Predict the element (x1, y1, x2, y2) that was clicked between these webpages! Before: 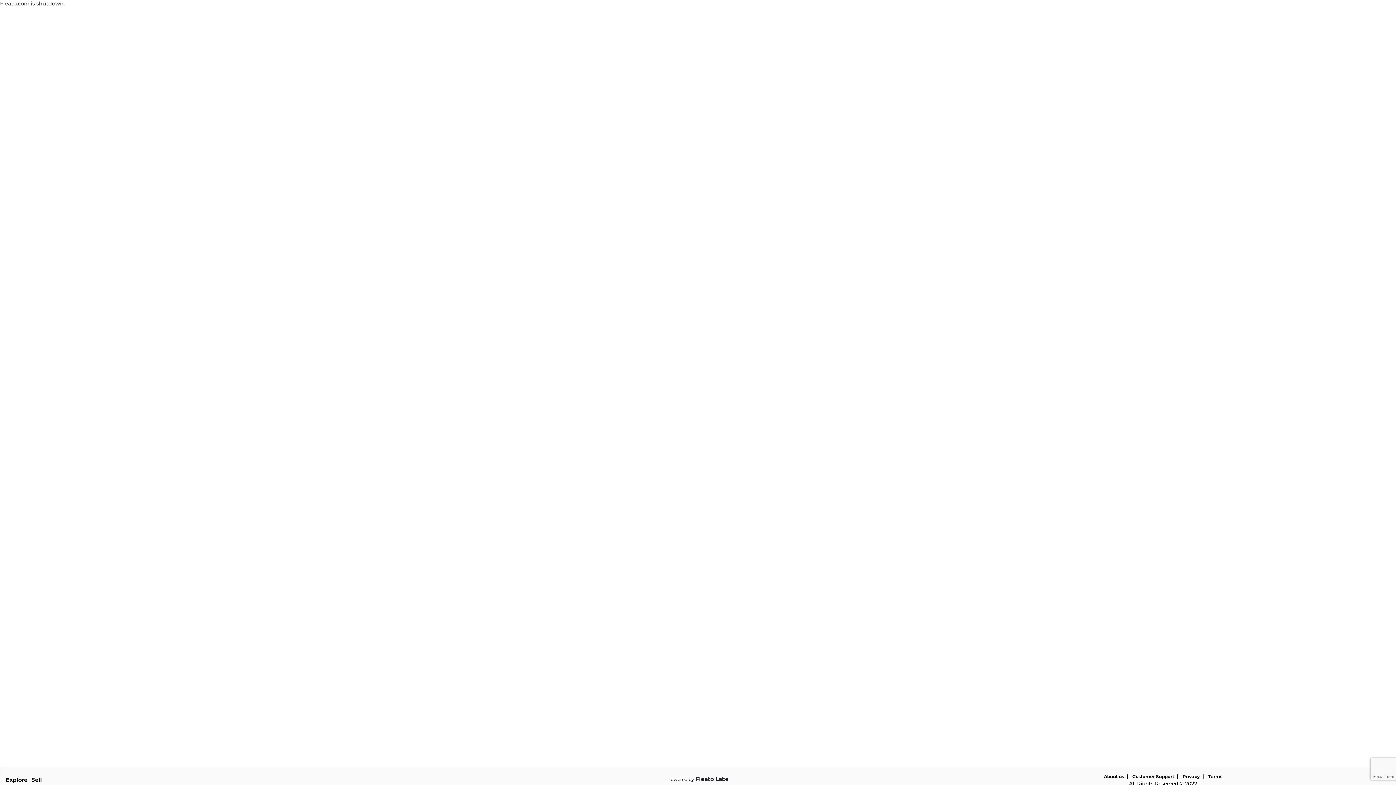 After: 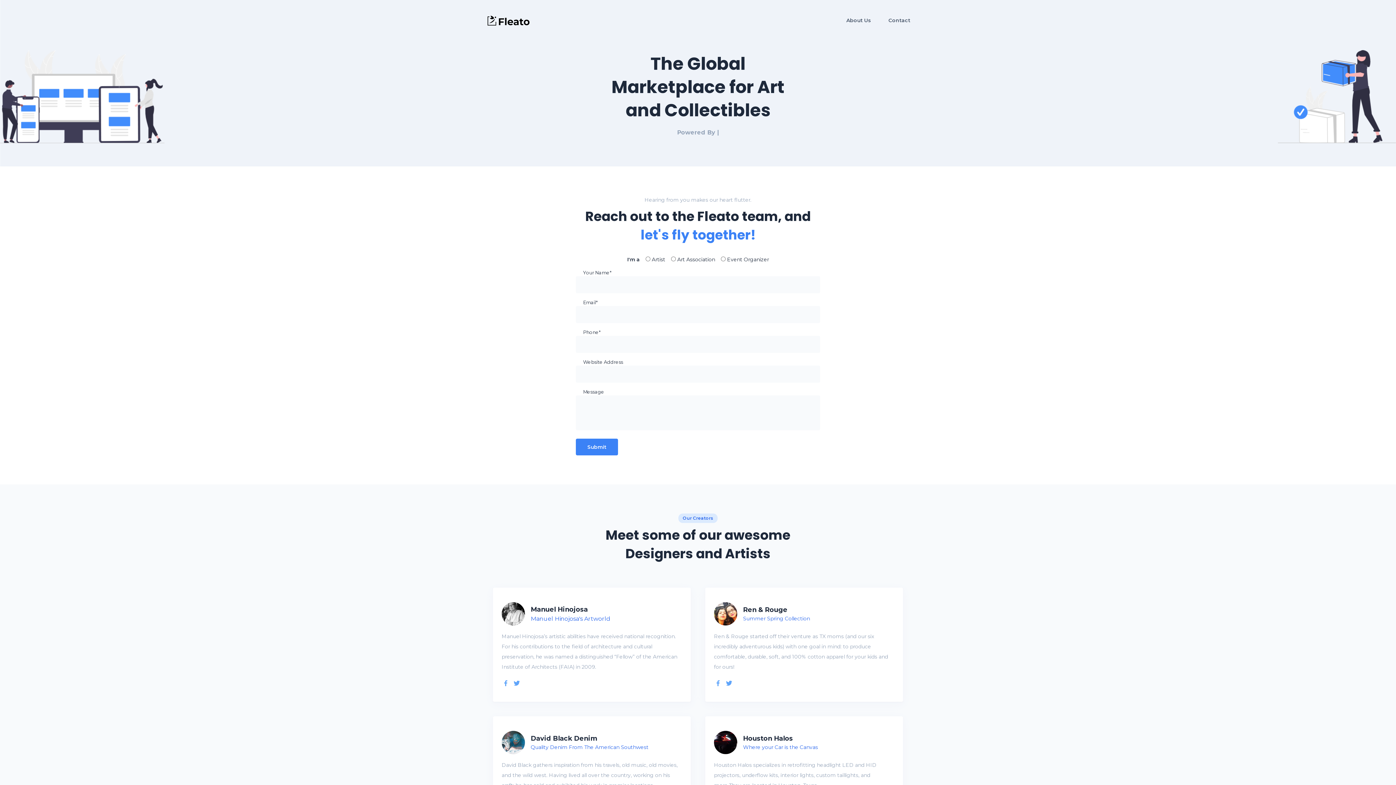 Action: bbox: (31, 776, 42, 783) label: Sell